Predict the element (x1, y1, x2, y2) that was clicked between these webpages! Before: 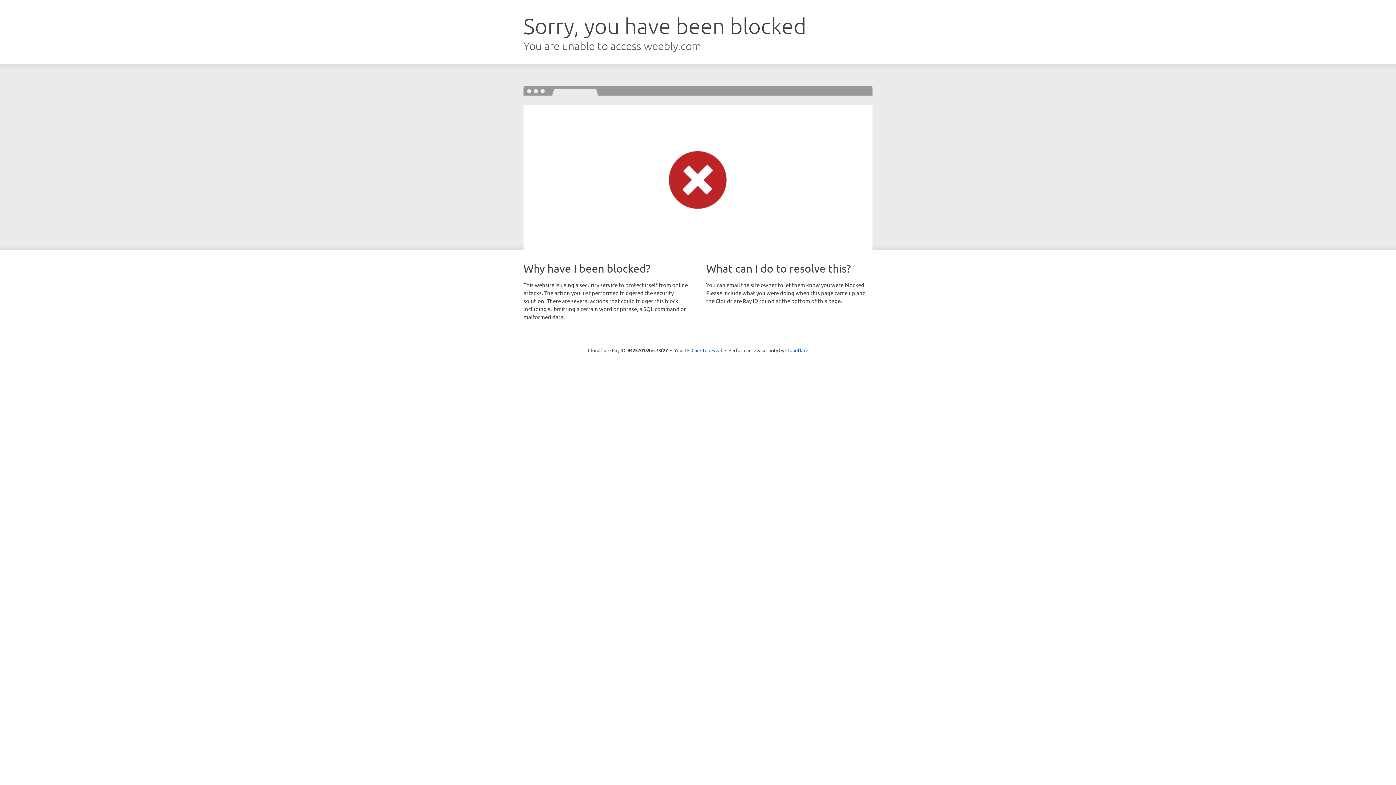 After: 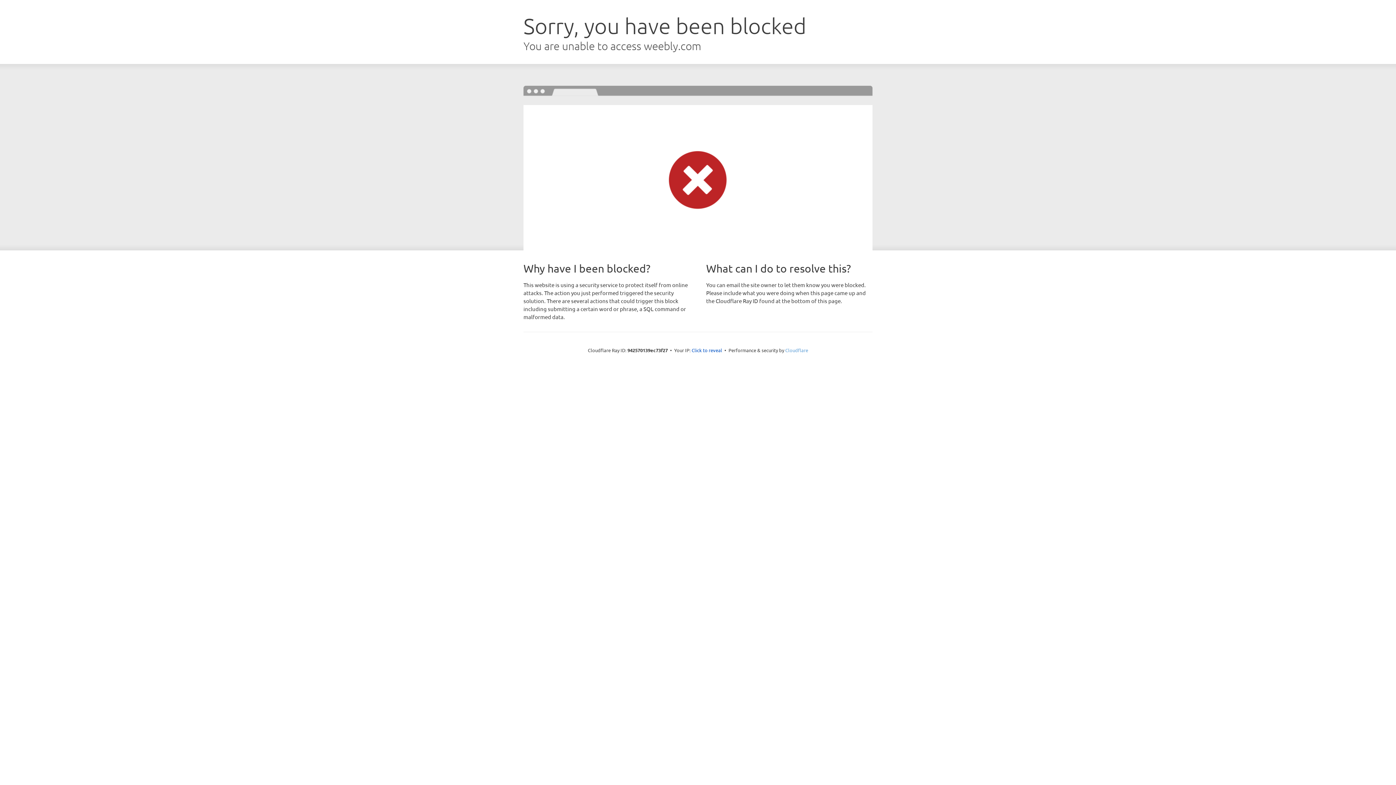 Action: bbox: (785, 347, 808, 353) label: Cloudflare